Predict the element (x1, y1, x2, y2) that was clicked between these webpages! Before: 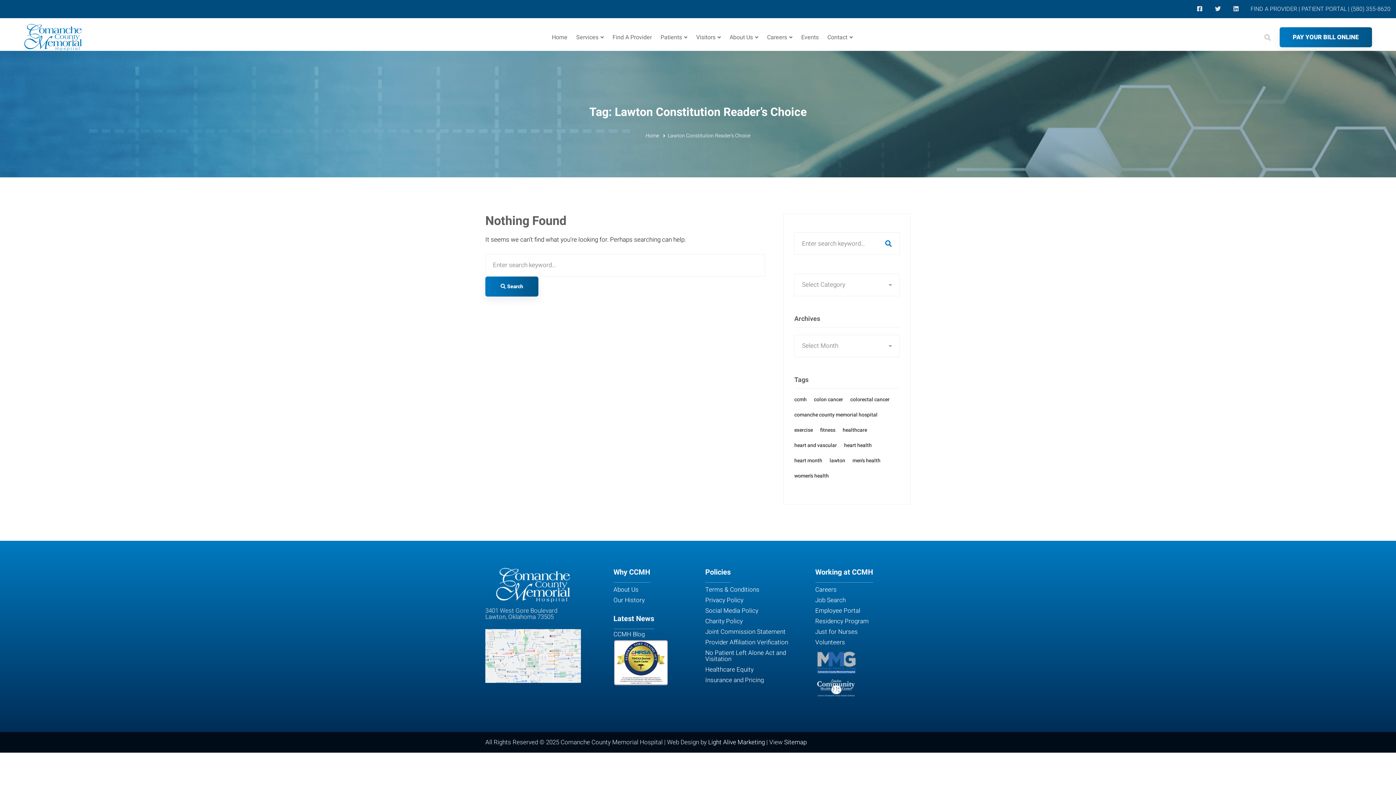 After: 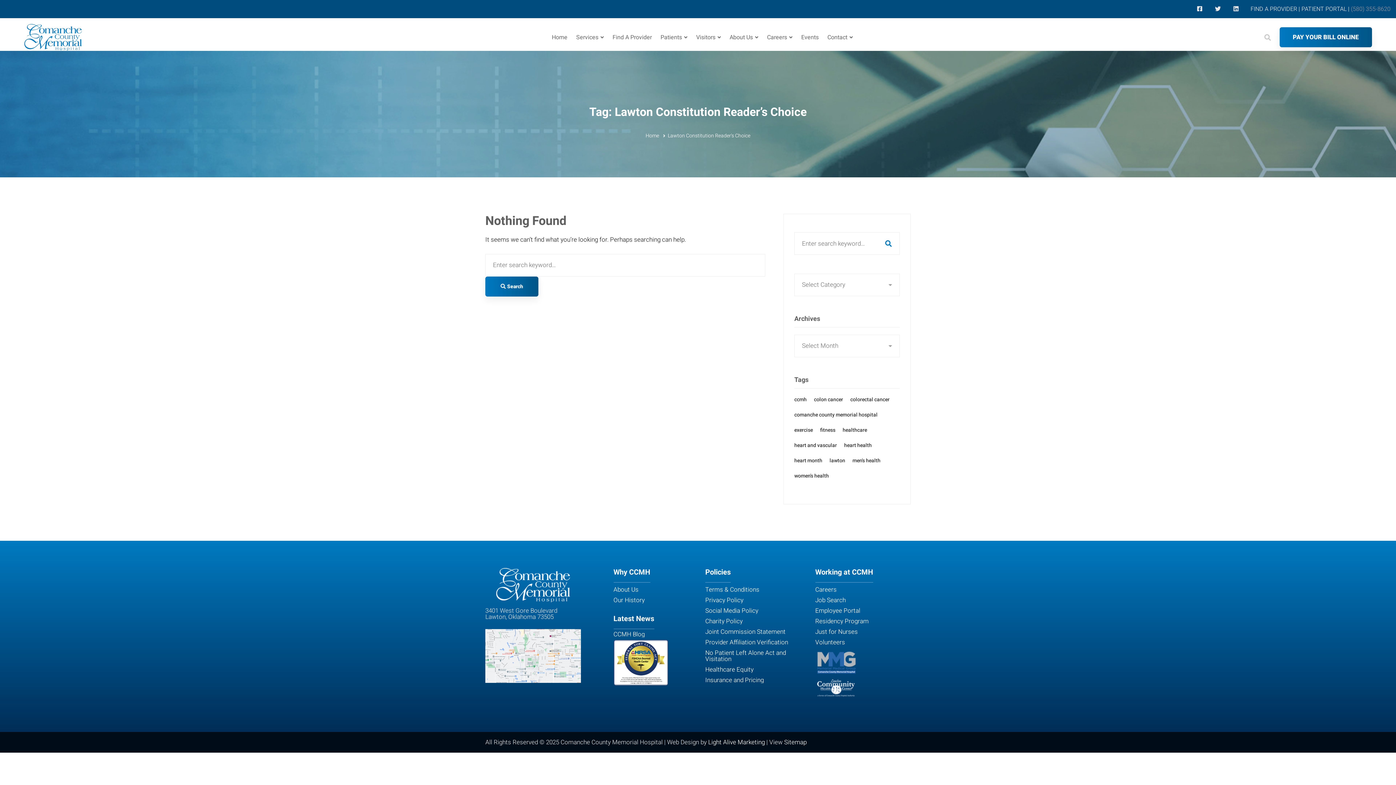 Action: bbox: (1351, 4, 1390, 14) label: (580) 355-8620